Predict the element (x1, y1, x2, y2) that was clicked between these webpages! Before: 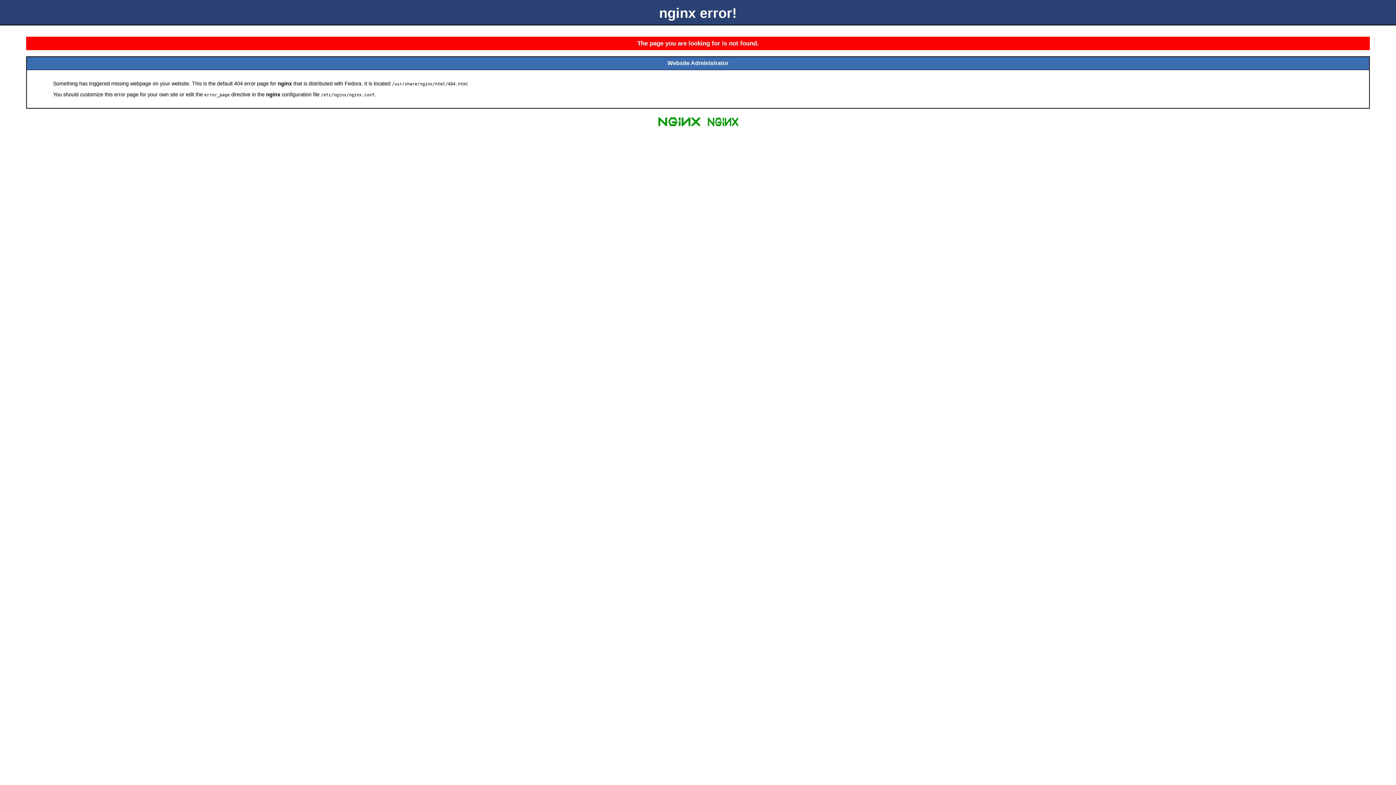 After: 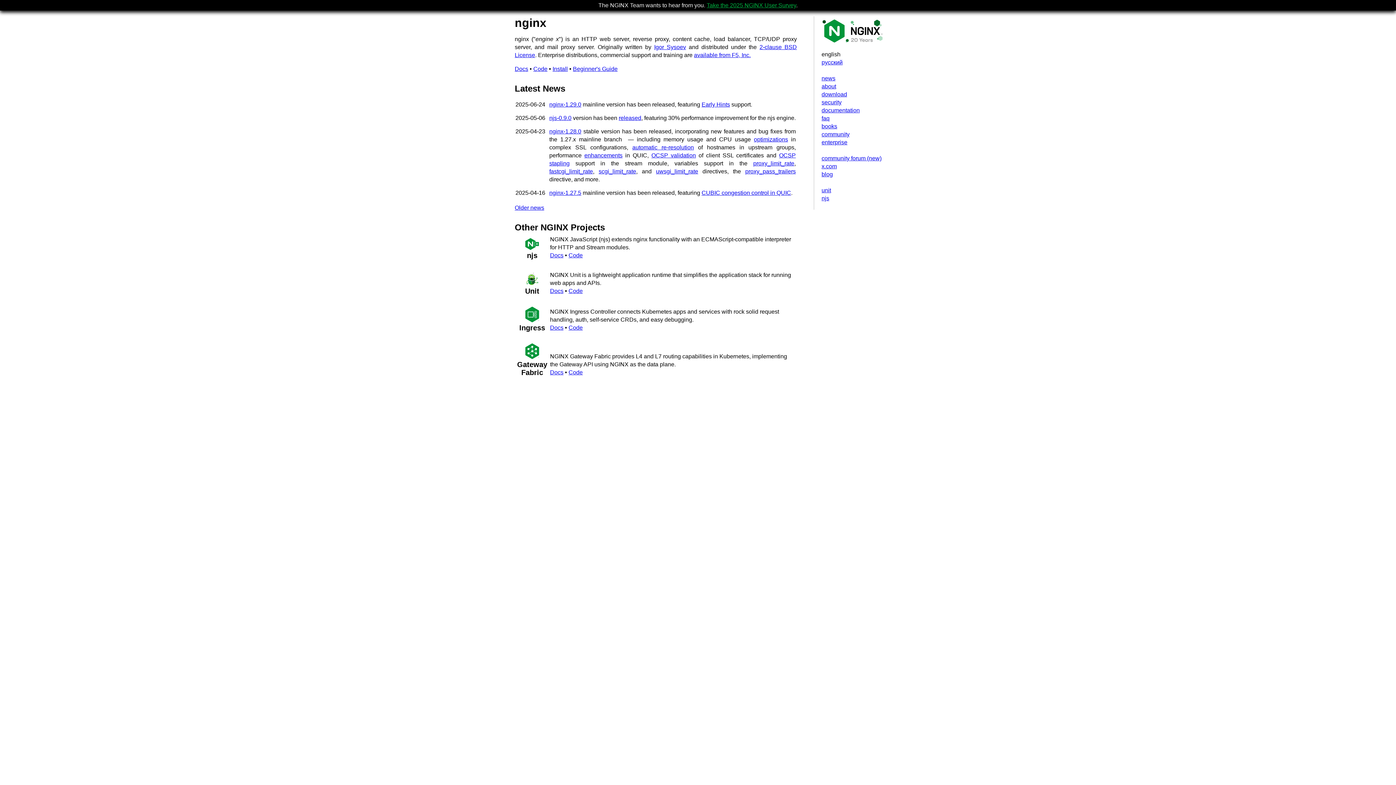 Action: bbox: (655, 125, 703, 131)